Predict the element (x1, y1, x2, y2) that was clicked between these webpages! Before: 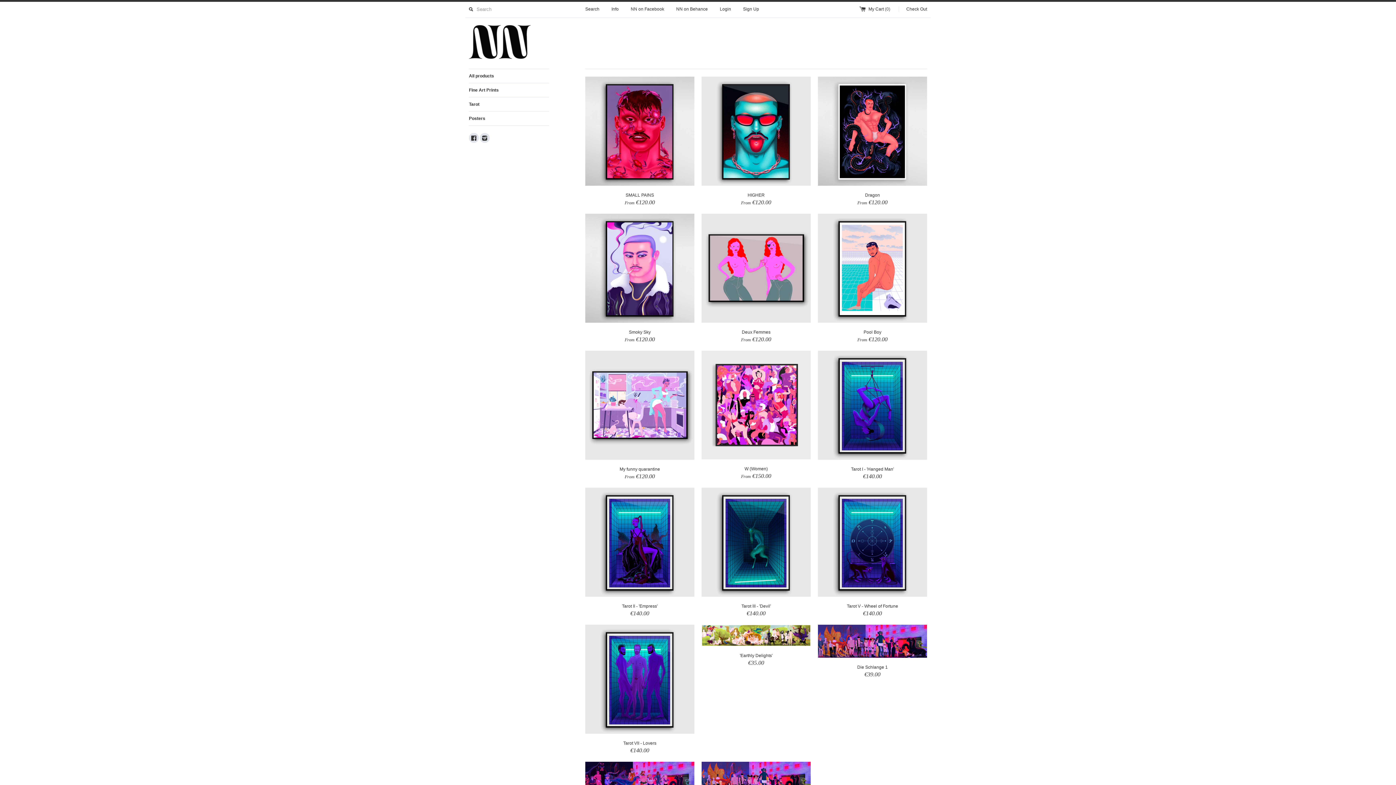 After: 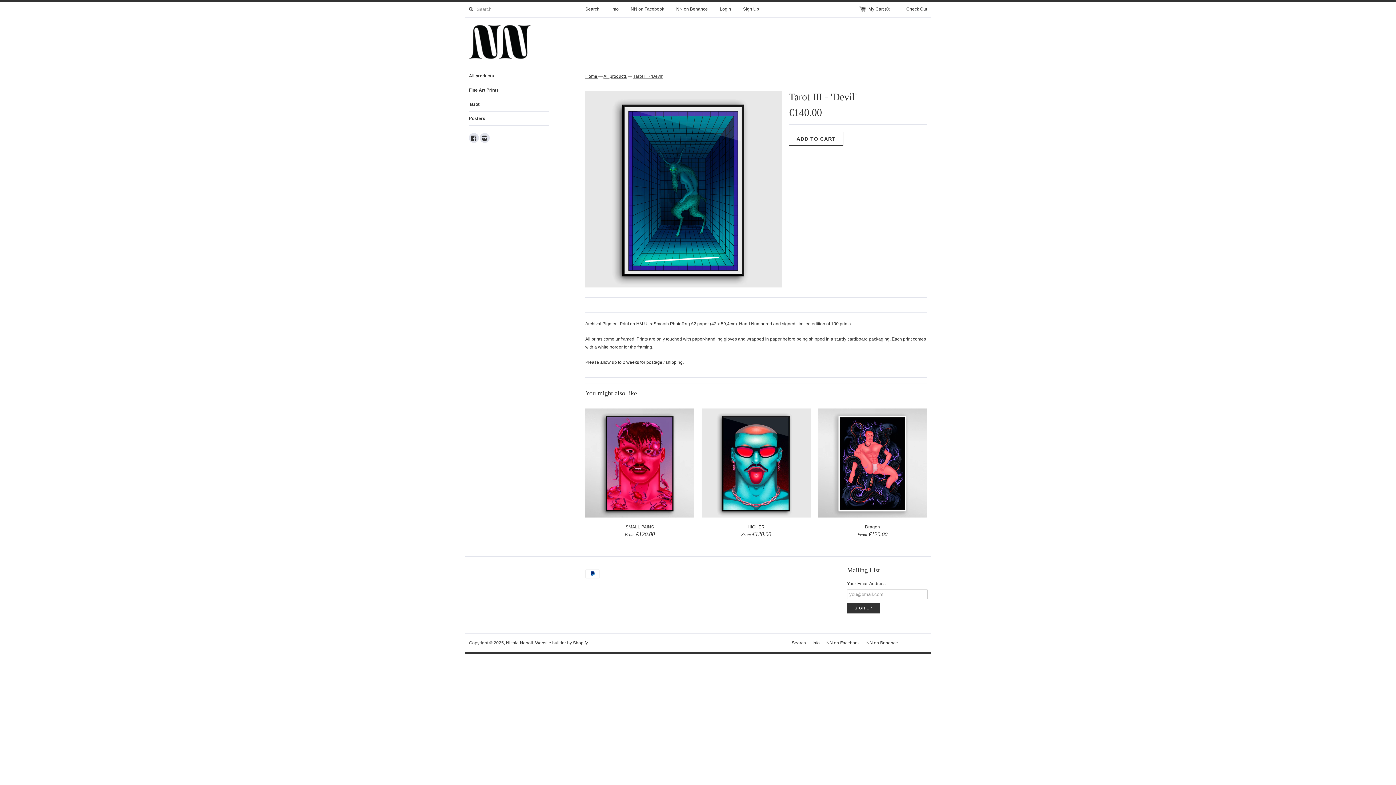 Action: bbox: (701, 488, 810, 617) label: Tarot III - 'Devil'
€140.00